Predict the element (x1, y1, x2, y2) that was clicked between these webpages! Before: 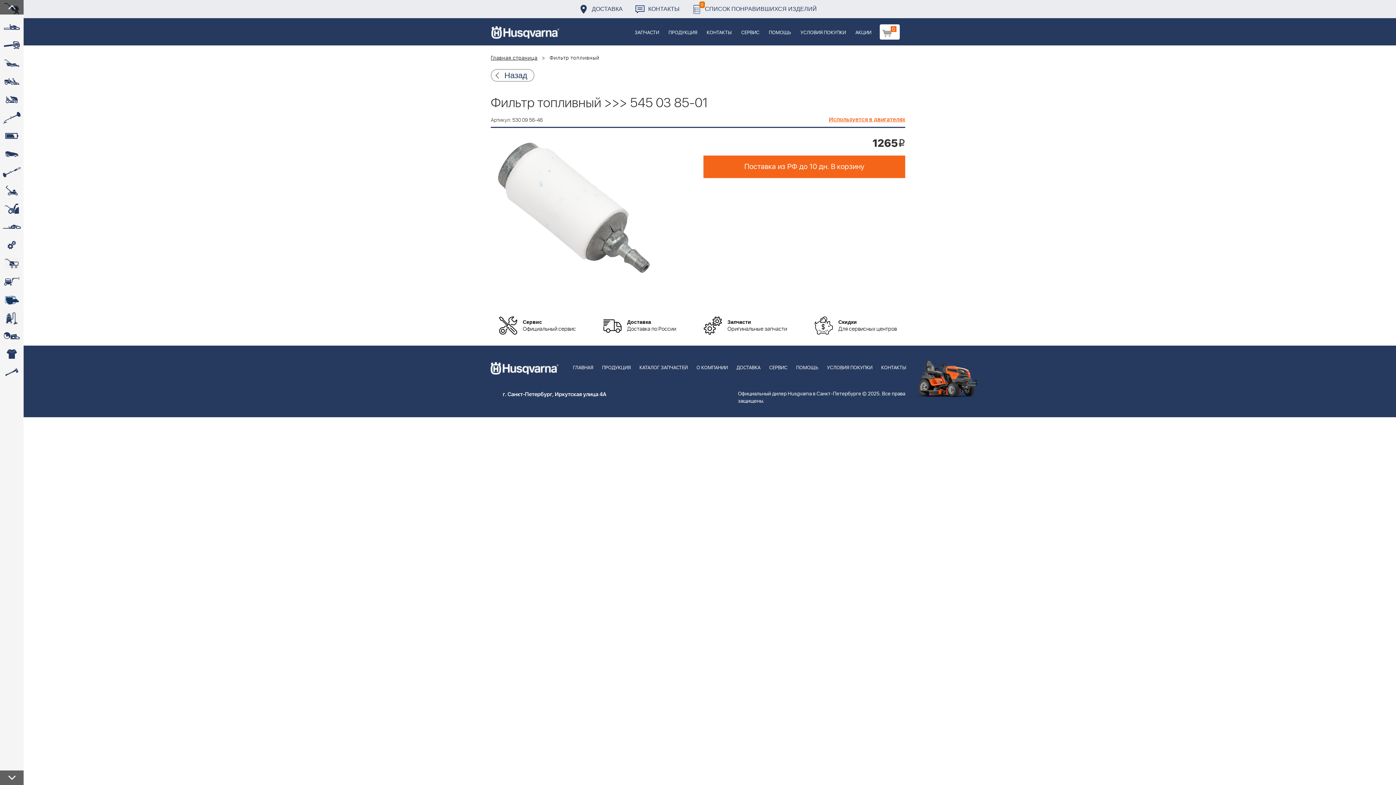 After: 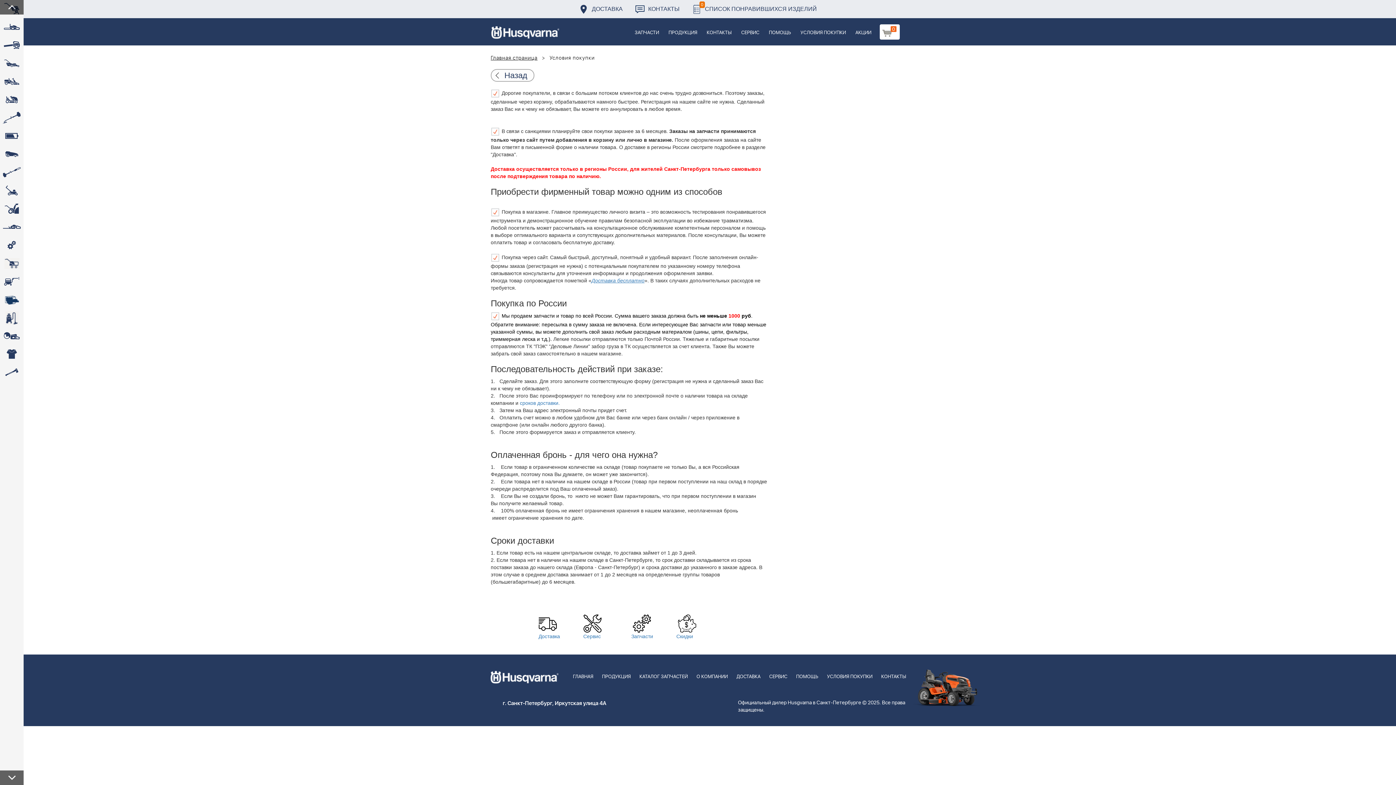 Action: bbox: (822, 345, 877, 380) label: УСЛОВИЯ ПОКУПКИ